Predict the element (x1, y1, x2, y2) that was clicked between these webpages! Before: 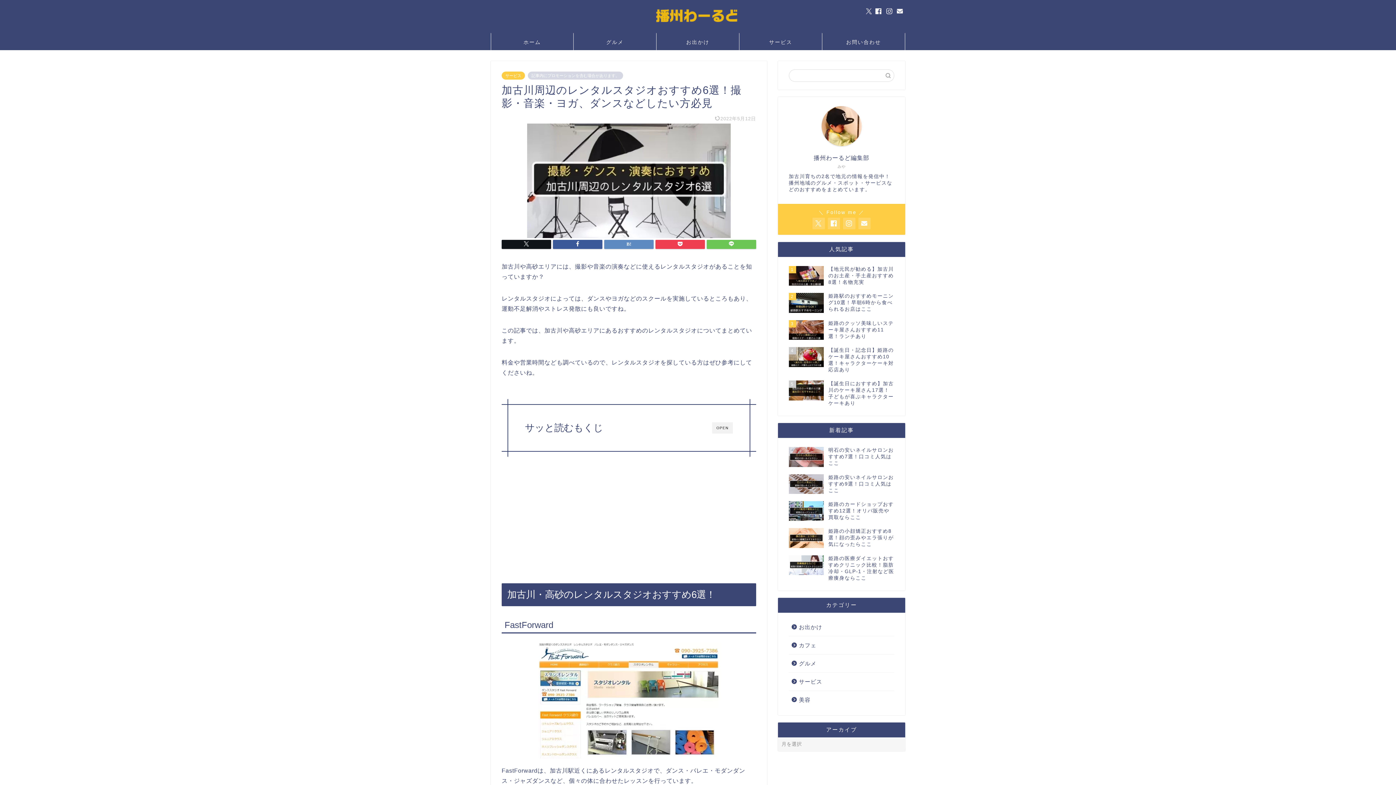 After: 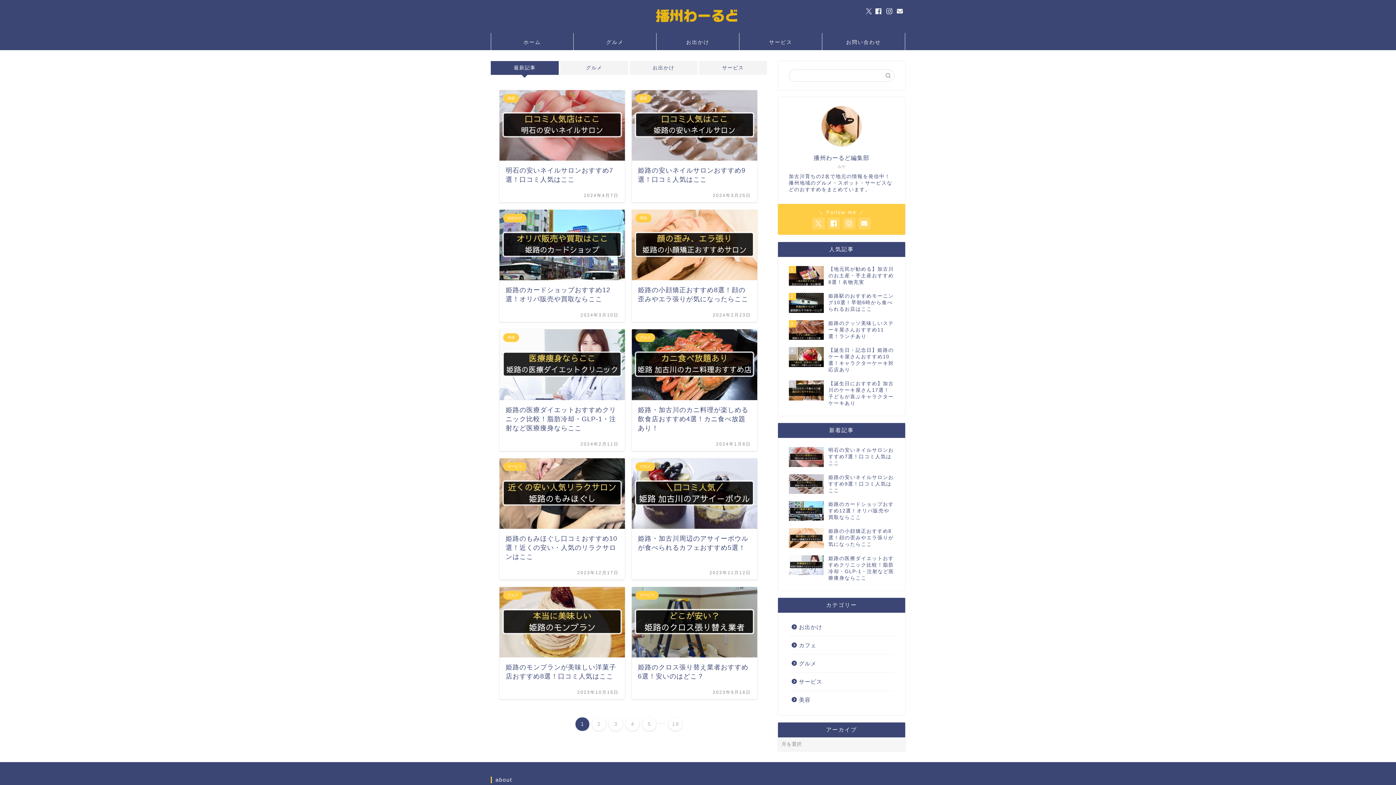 Action: bbox: (656, 24, 740, 26)